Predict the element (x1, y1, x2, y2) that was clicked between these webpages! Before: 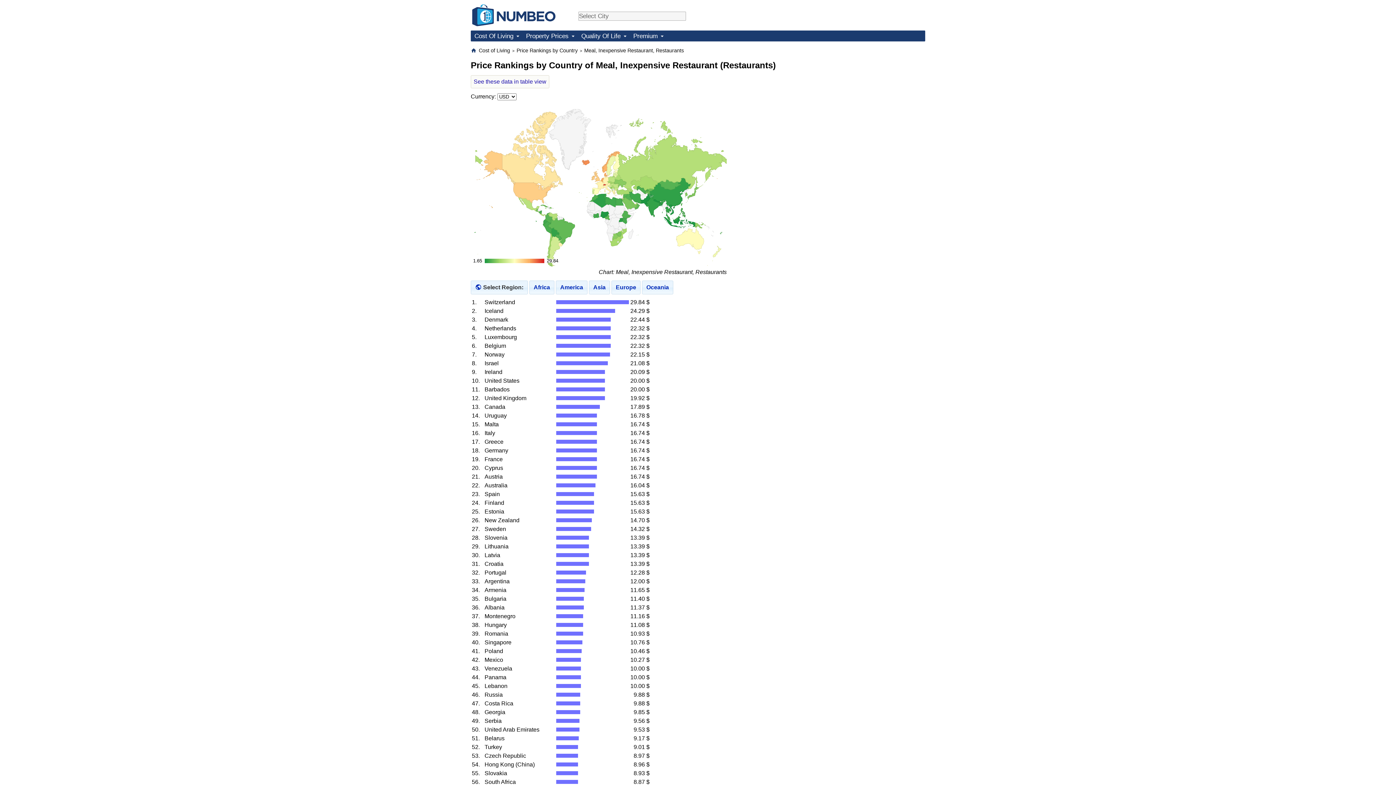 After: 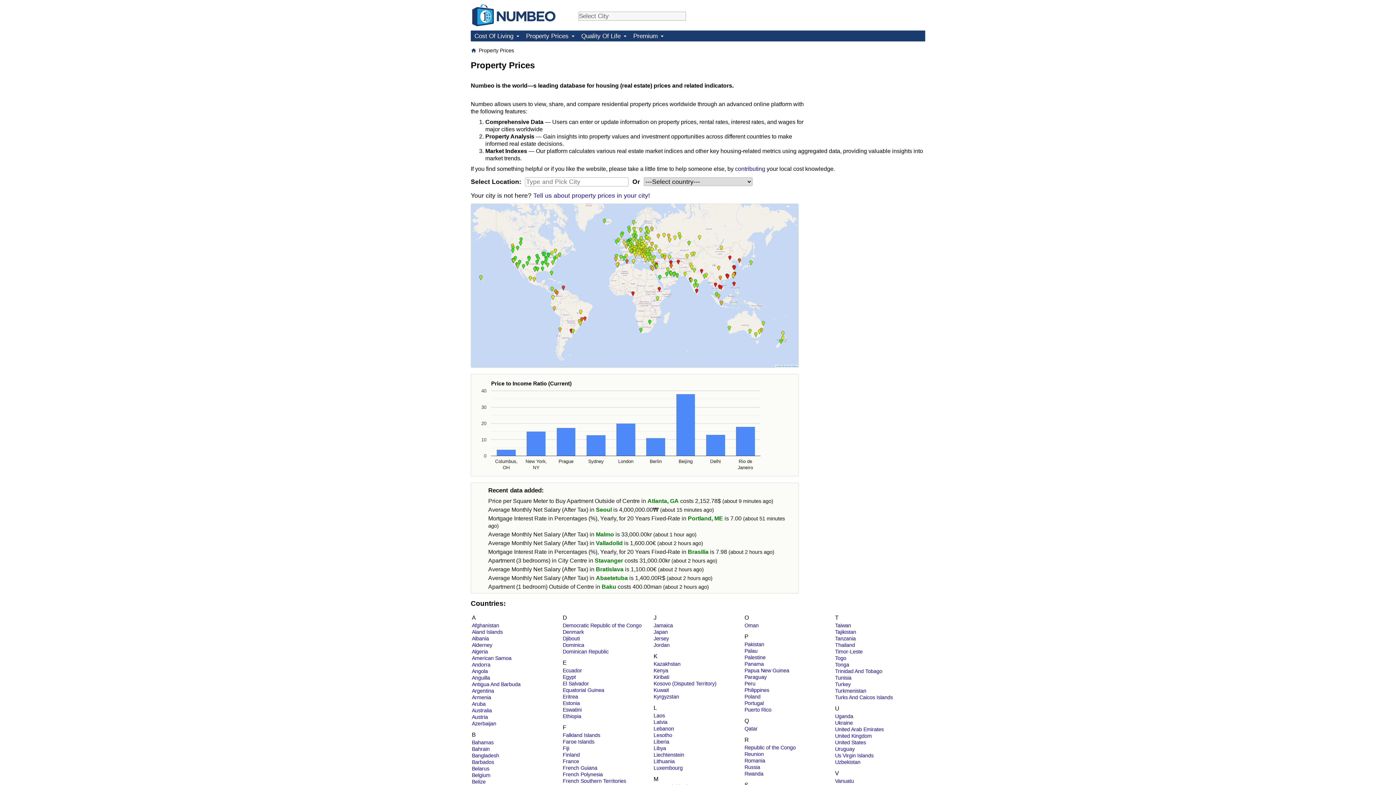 Action: bbox: (522, 30, 577, 41) label: Property Prices